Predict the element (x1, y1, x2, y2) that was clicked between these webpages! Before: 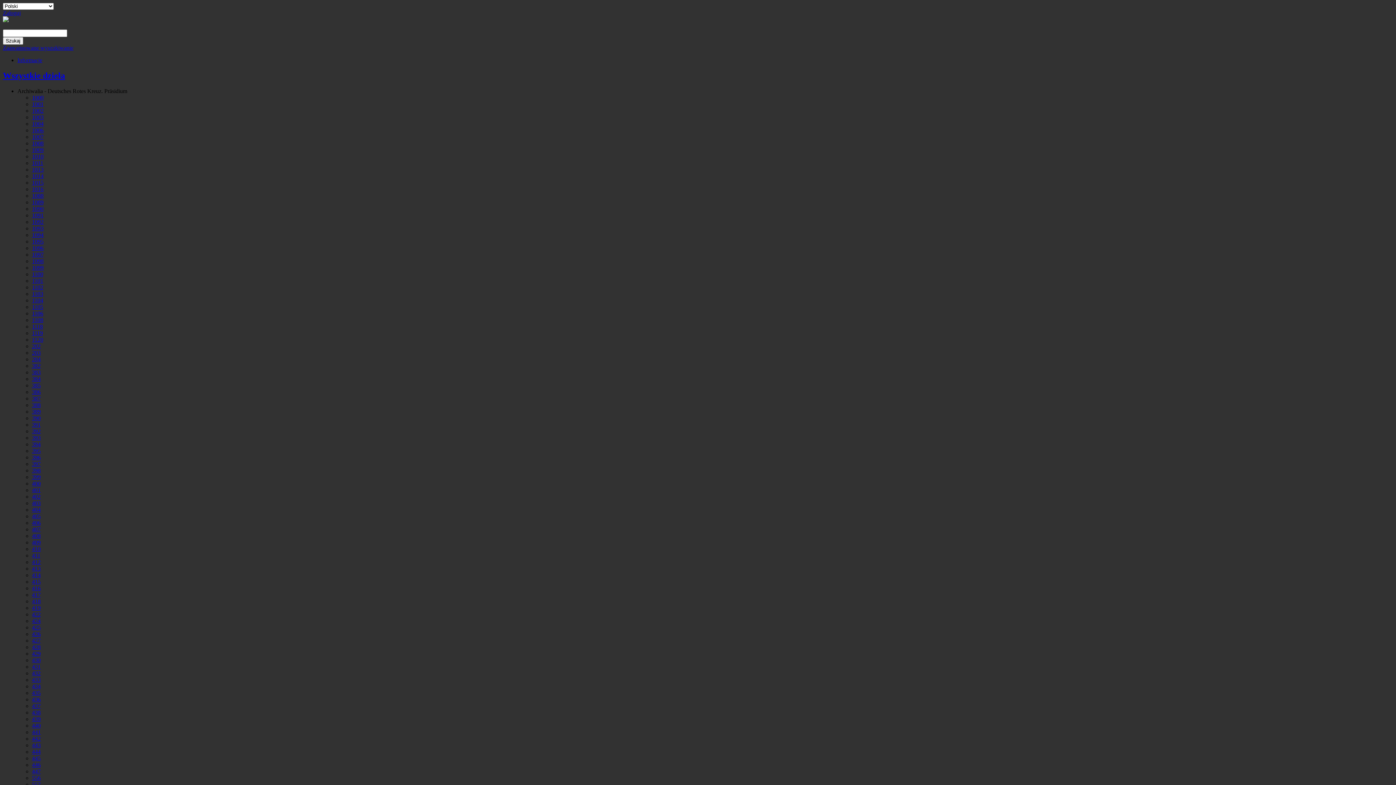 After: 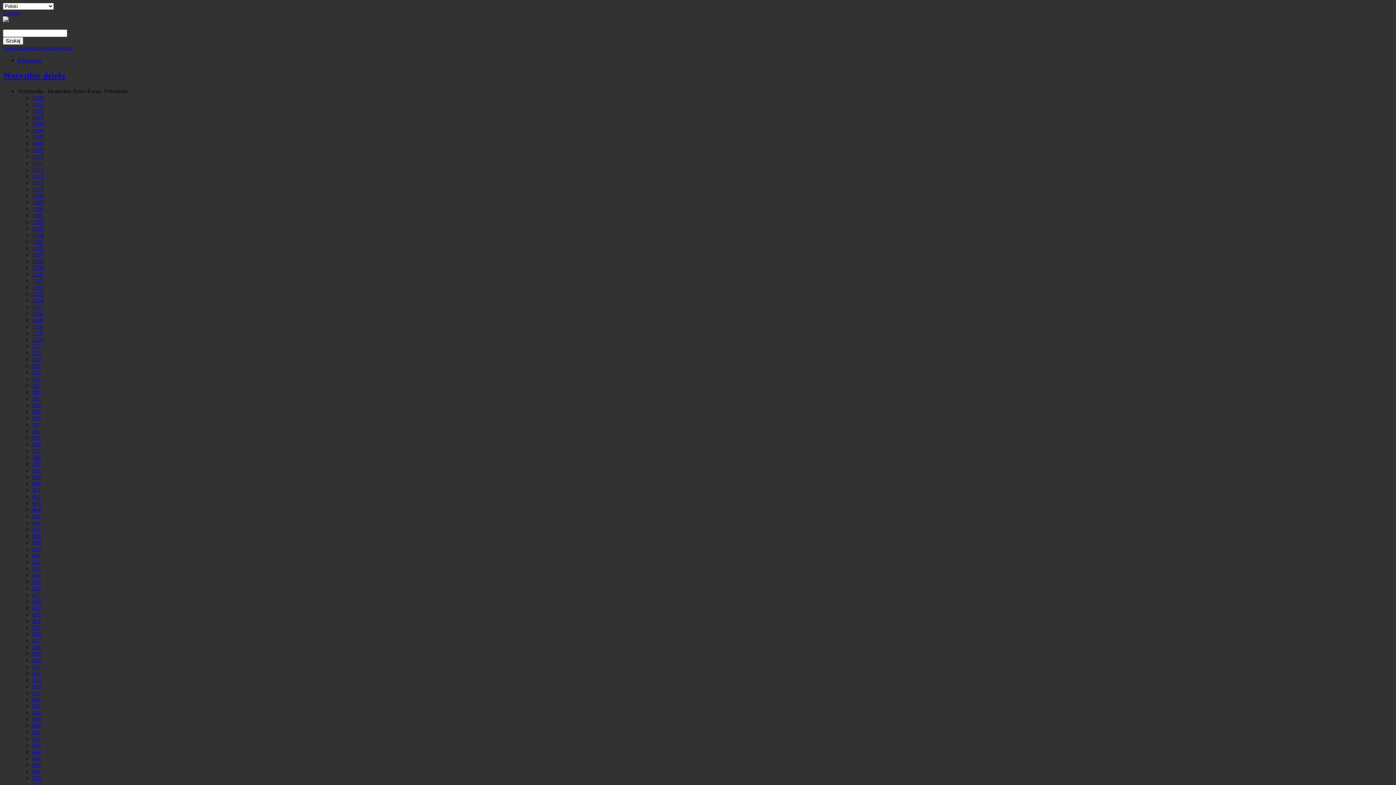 Action: label: 434 bbox: (32, 683, 40, 689)